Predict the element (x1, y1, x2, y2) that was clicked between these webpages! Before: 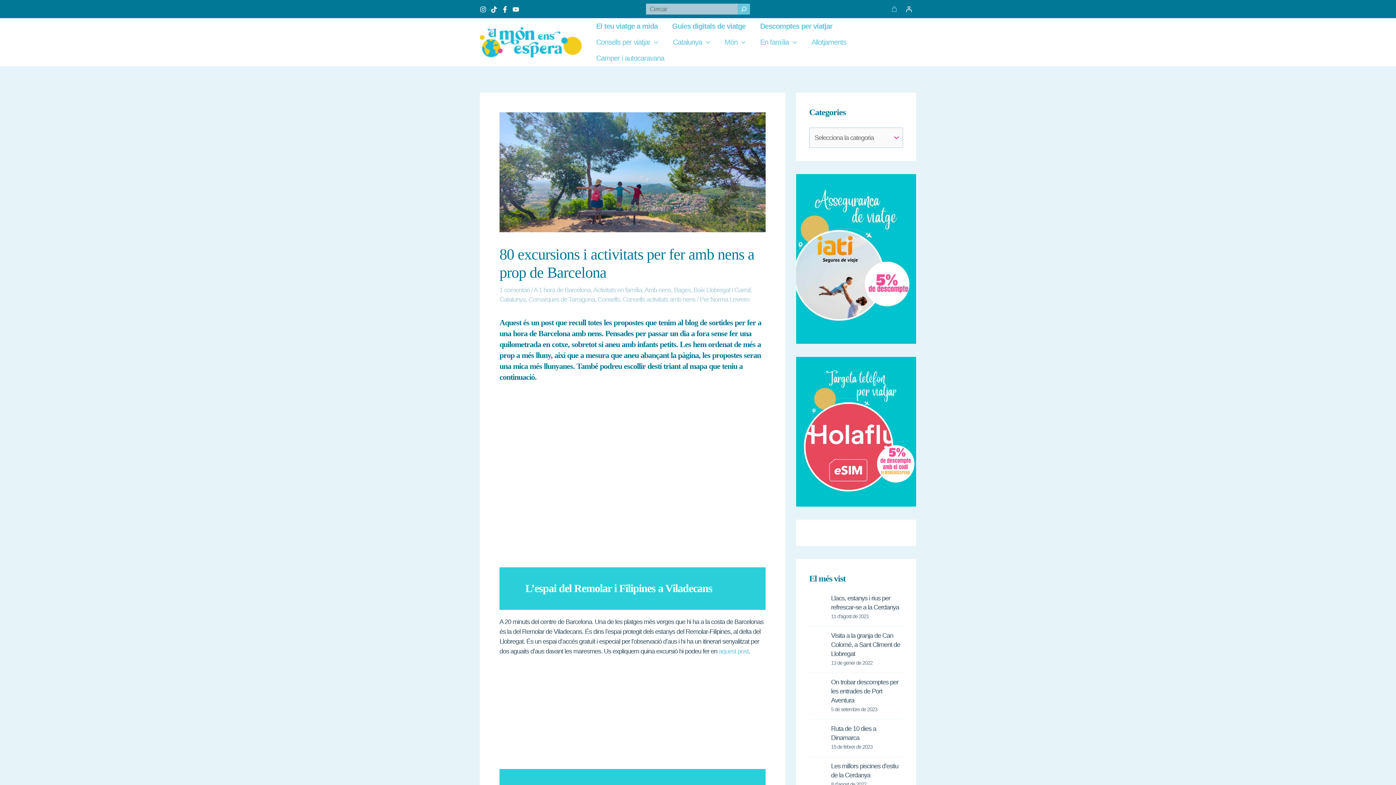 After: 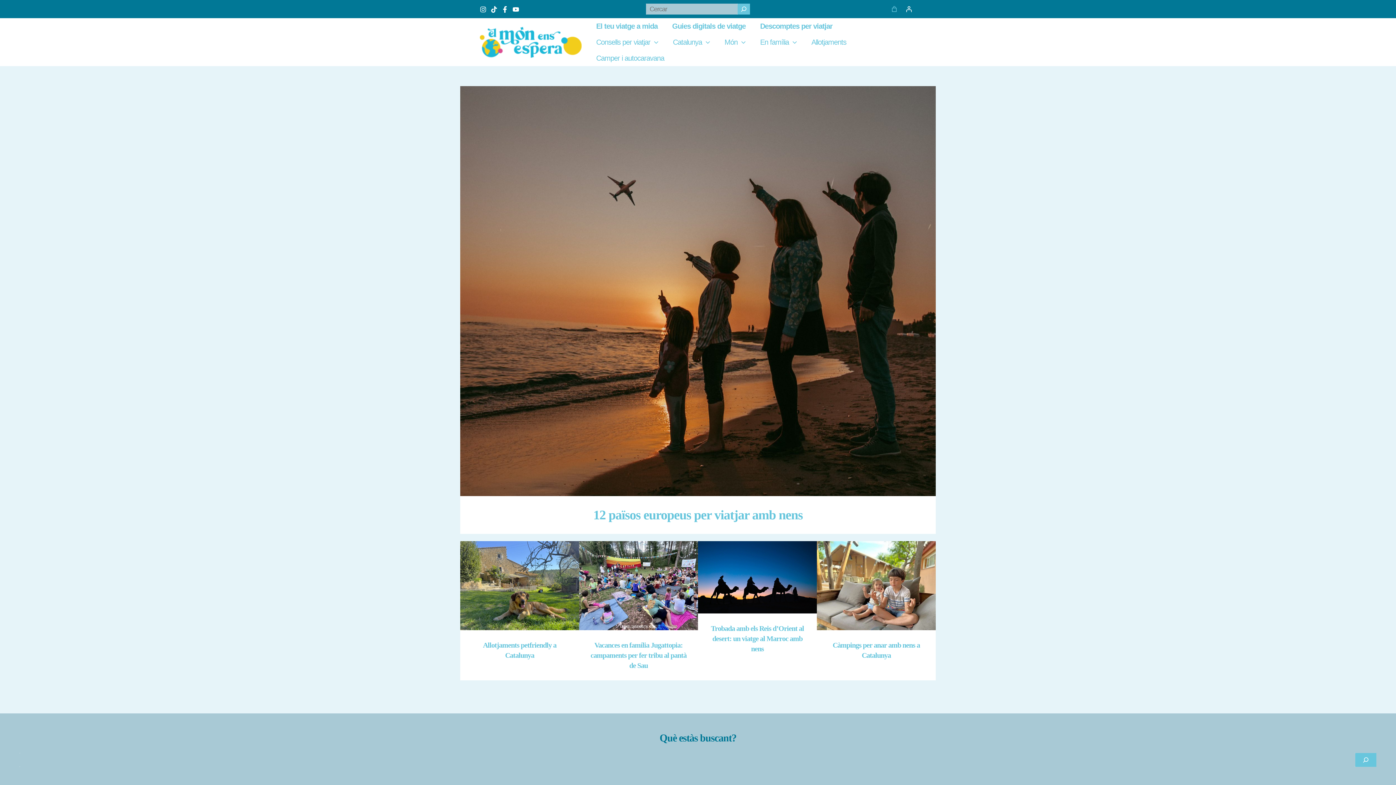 Action: bbox: (480, 38, 581, 45)